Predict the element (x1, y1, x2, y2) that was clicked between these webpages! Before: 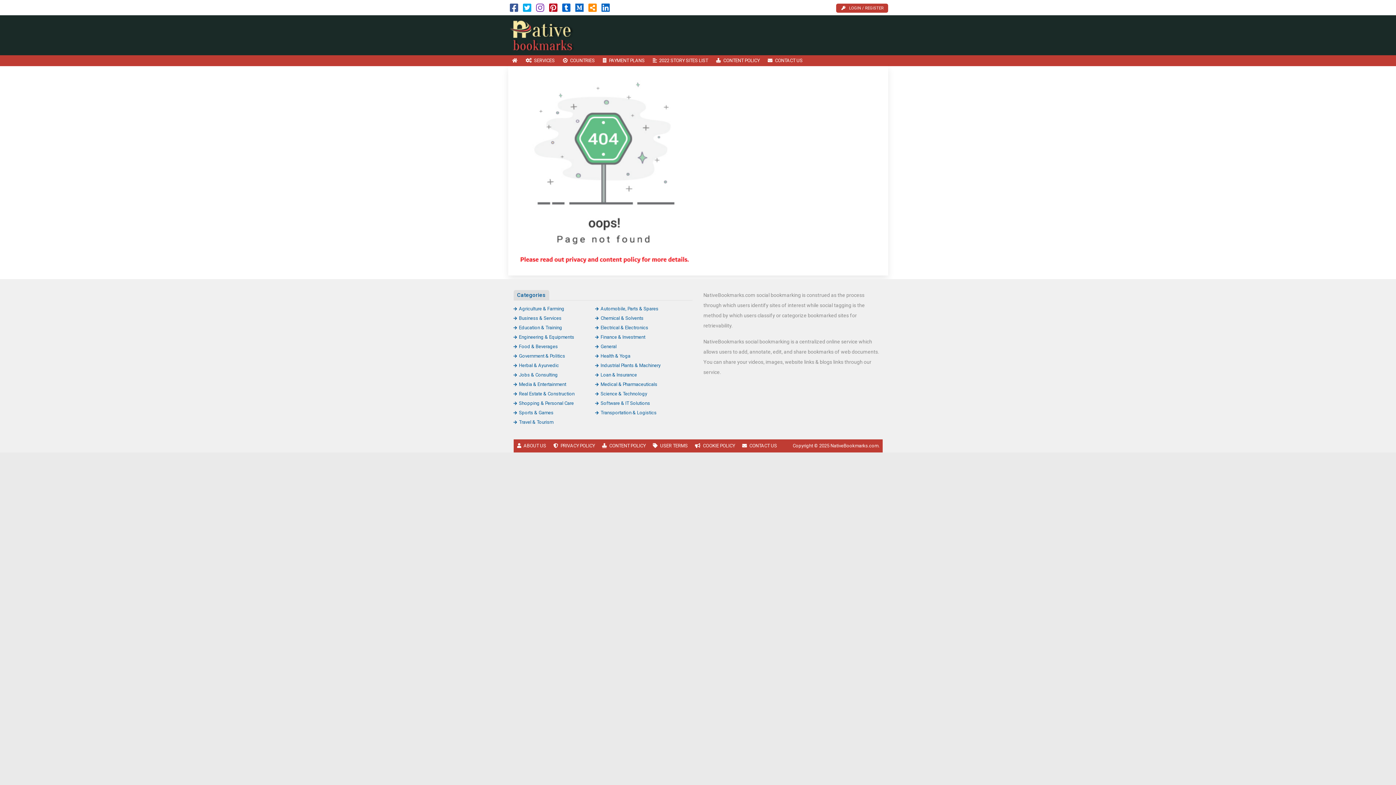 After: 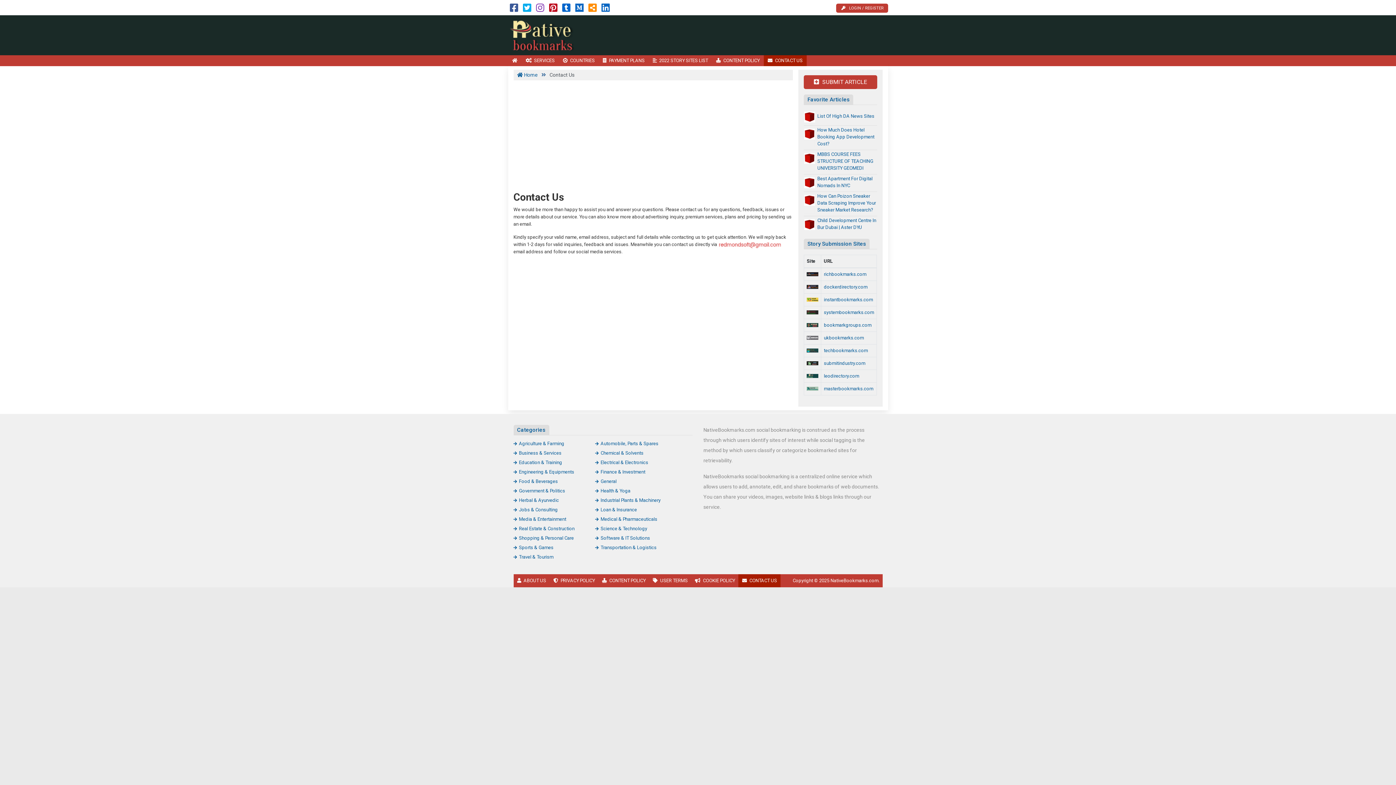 Action: label: CONTACT US bbox: (738, 439, 780, 452)